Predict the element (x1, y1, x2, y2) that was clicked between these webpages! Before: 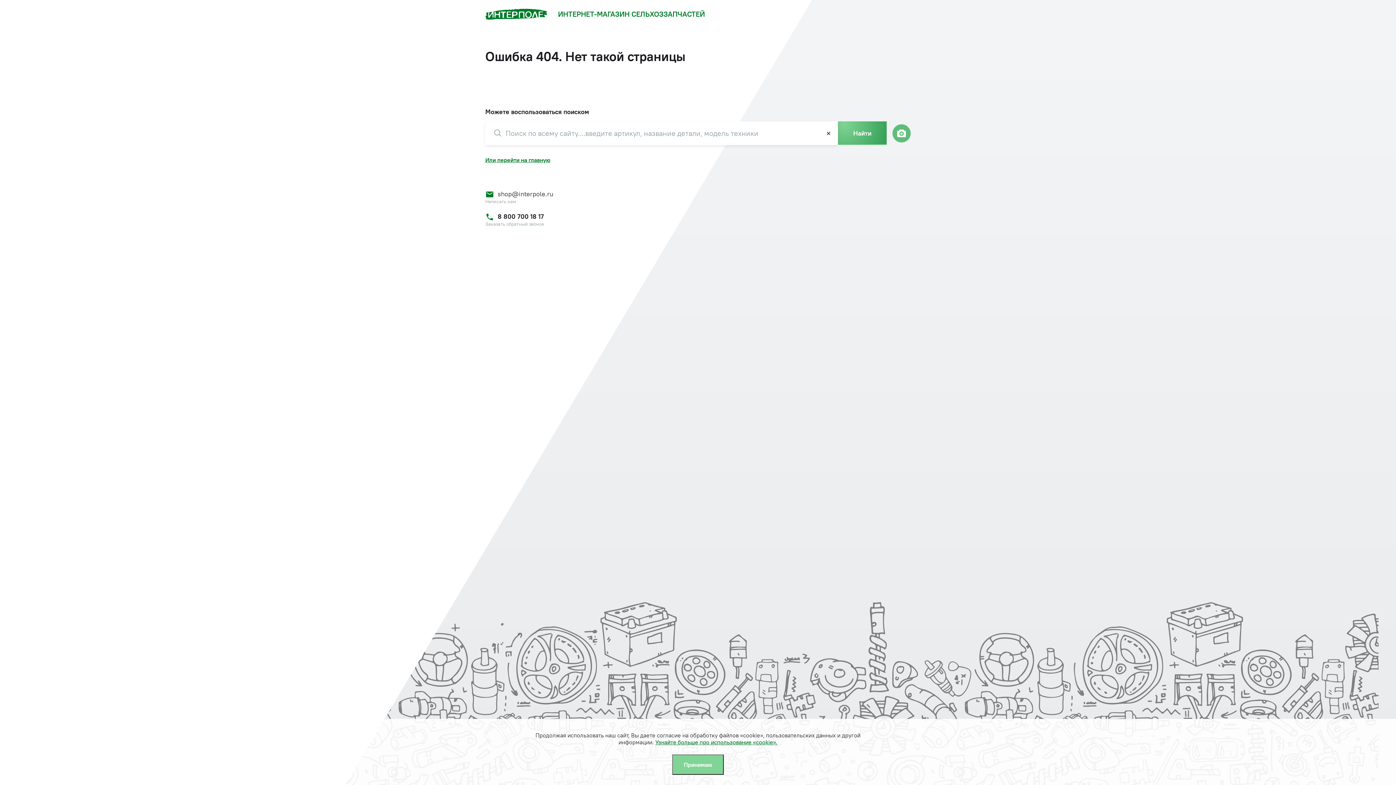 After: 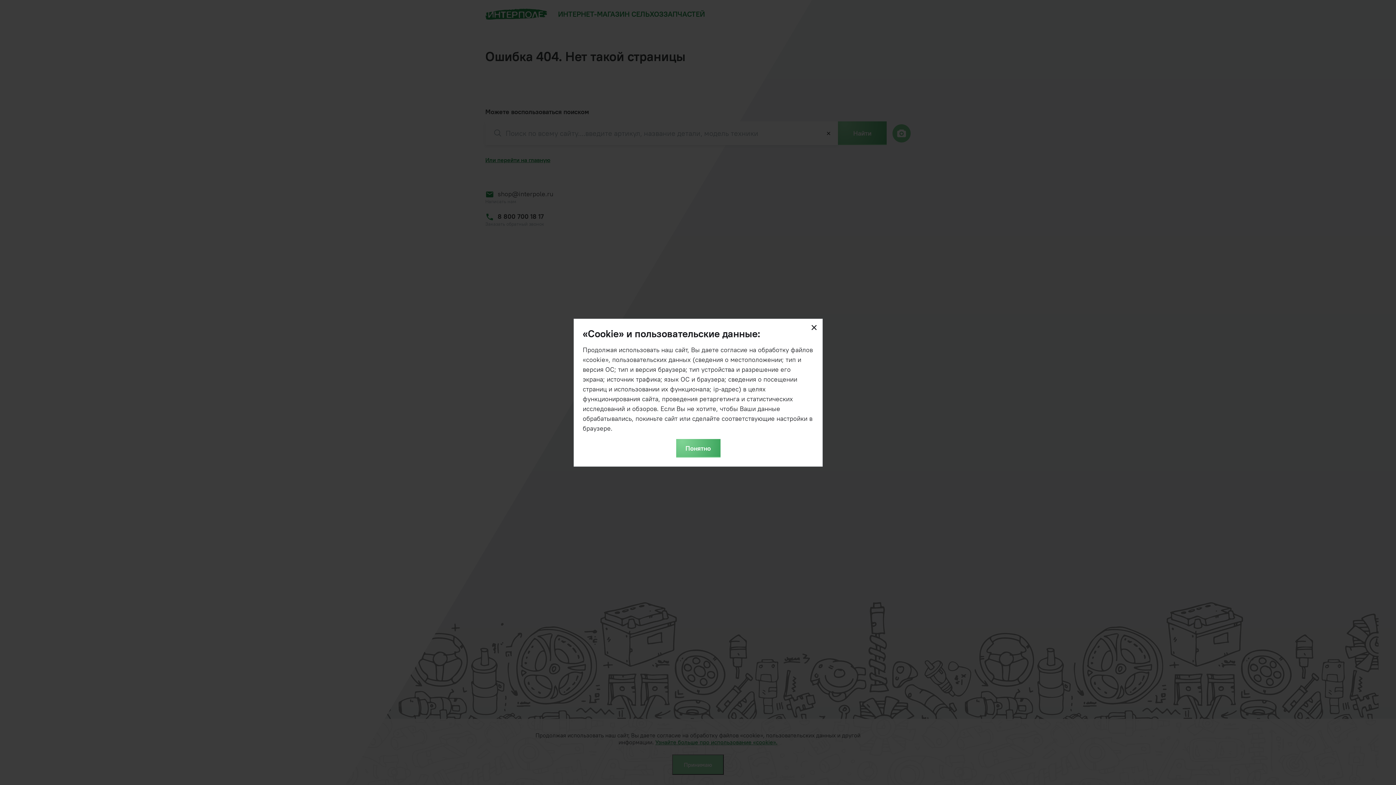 Action: label: Узнайте больше про использование «cookie». bbox: (655, 738, 777, 746)